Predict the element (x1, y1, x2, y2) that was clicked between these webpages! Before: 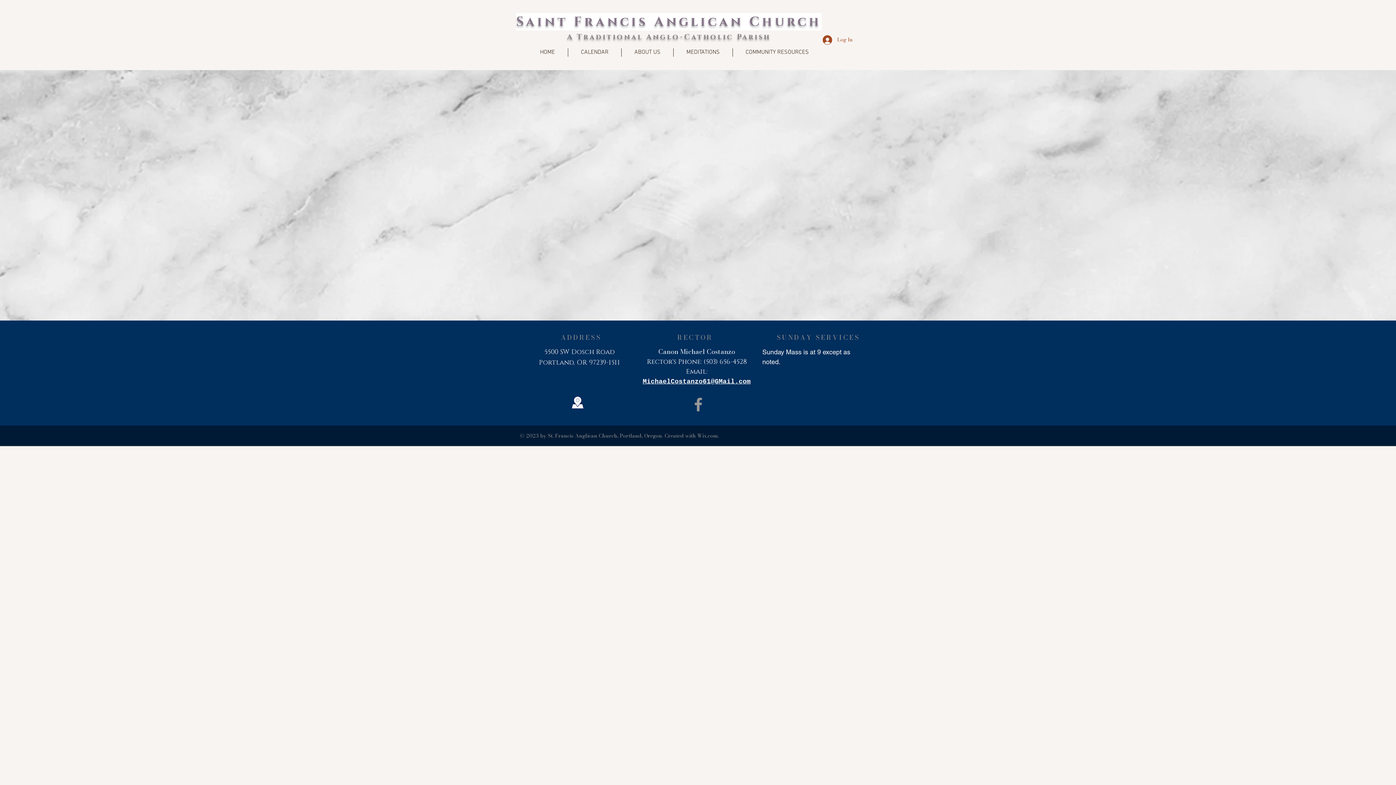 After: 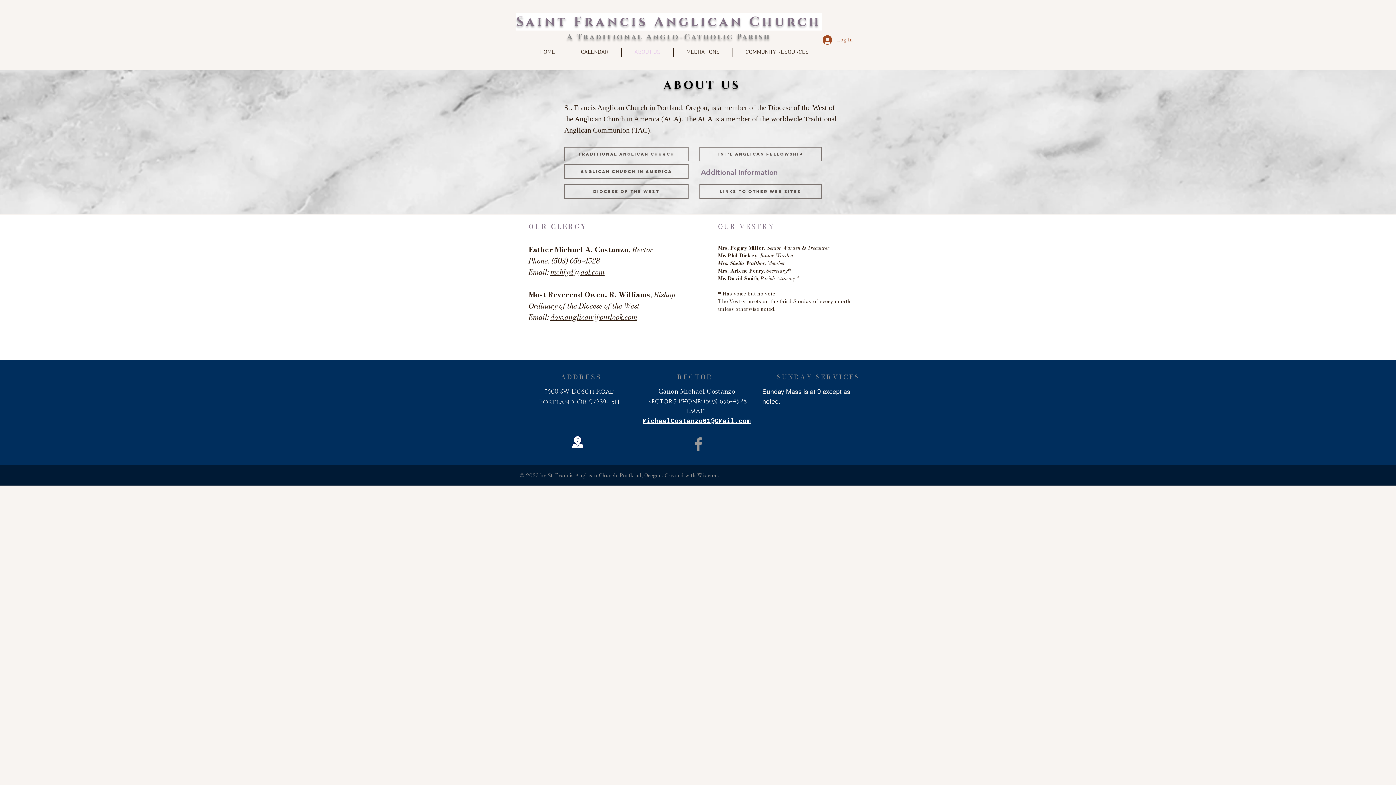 Action: label: ABOUT US bbox: (621, 48, 673, 56)